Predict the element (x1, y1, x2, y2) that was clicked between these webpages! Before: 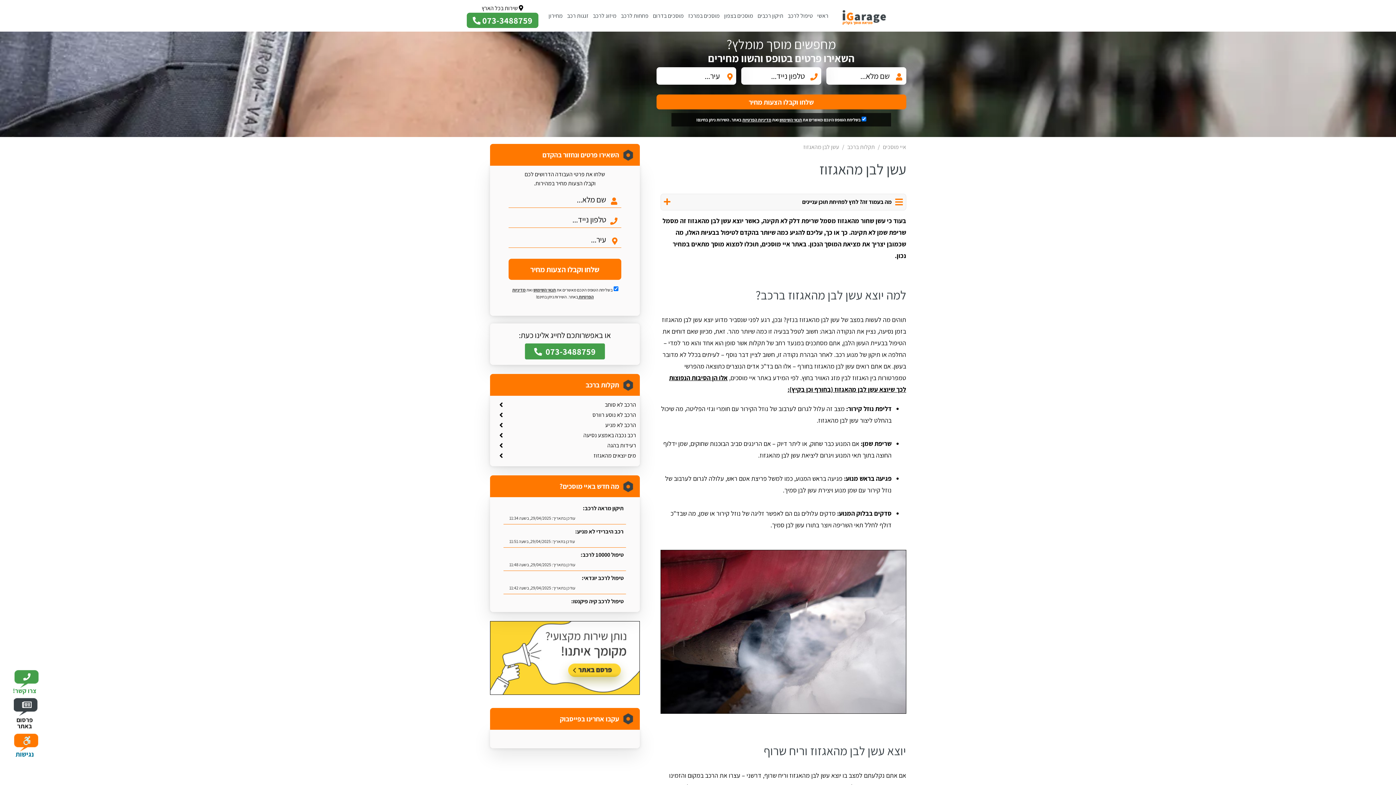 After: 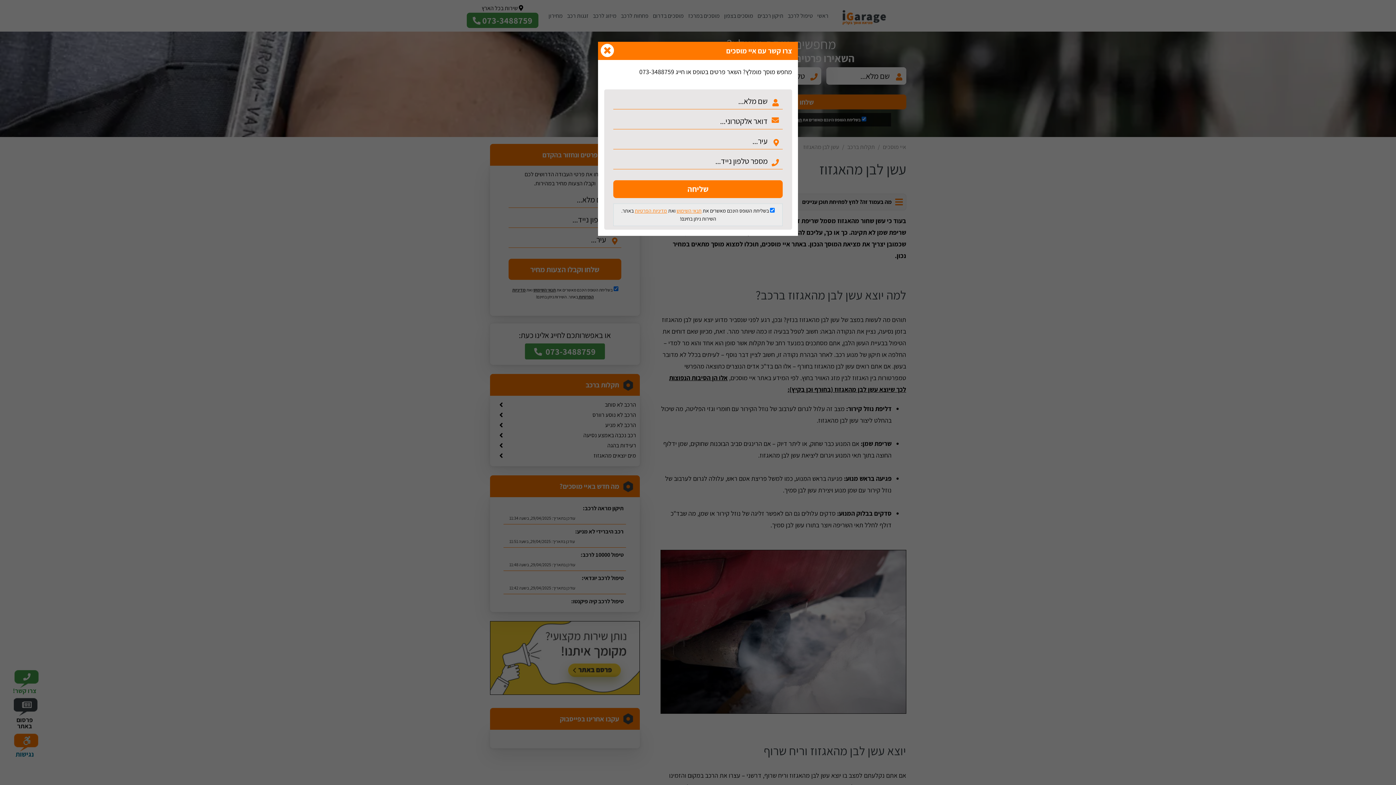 Action: bbox: (13, 669, 39, 689) label: צרו קשר